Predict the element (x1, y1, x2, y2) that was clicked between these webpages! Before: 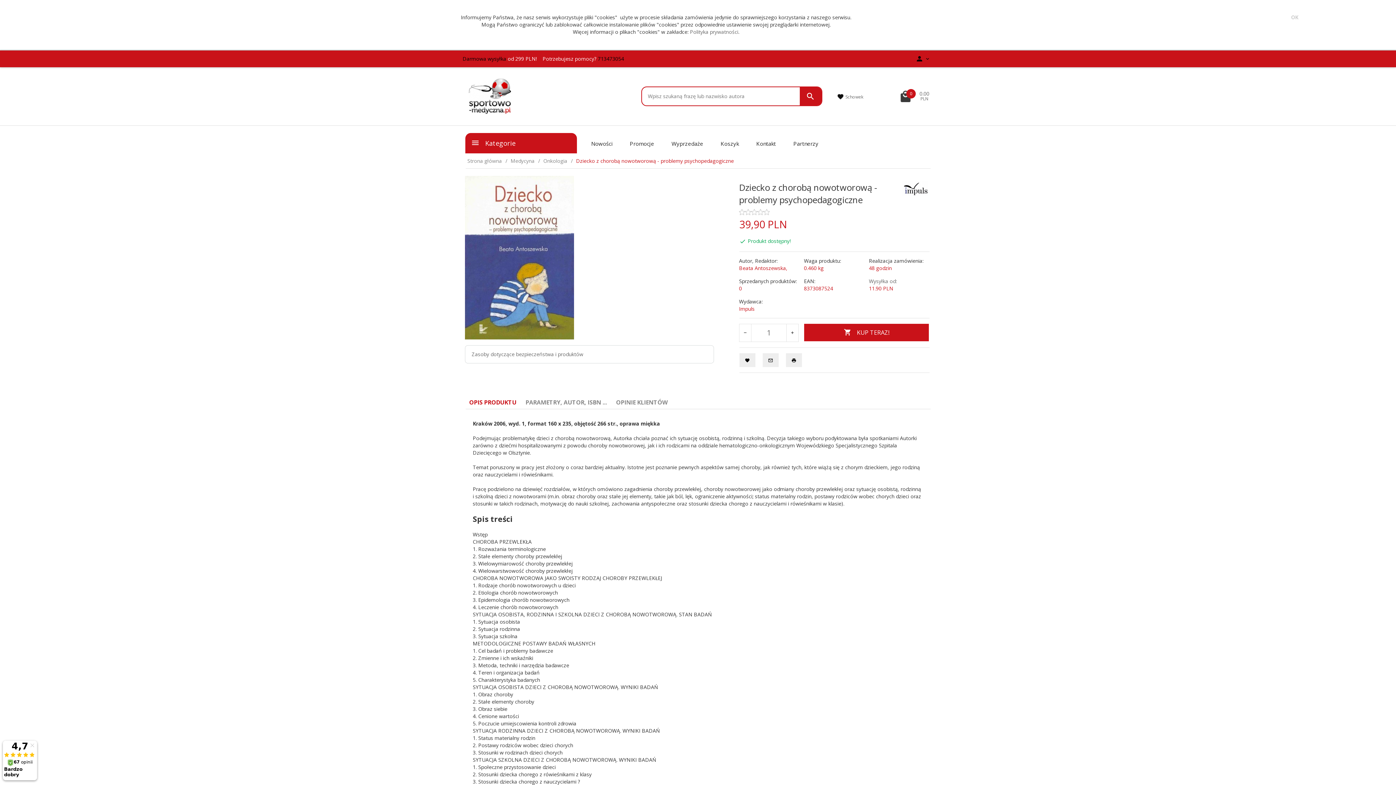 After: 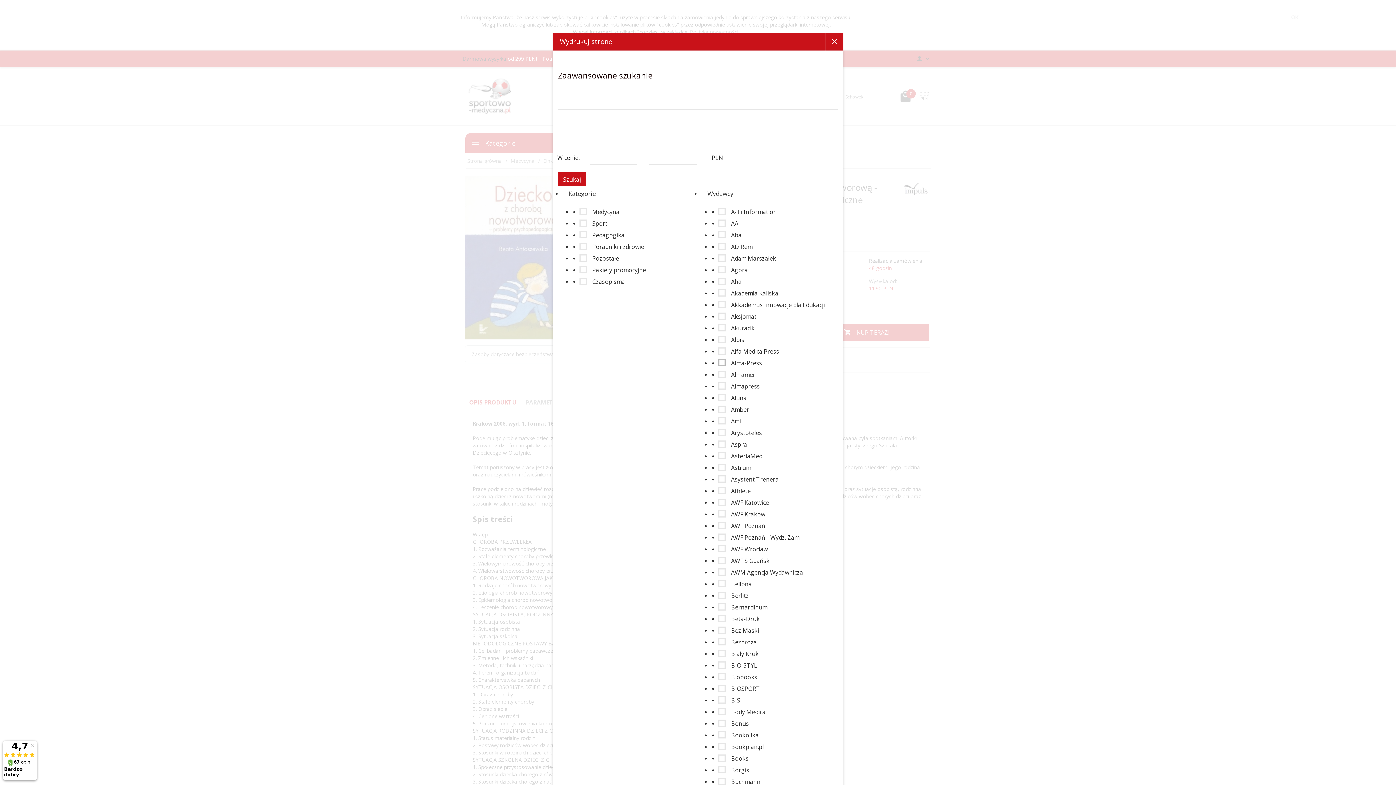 Action: bbox: (786, 353, 802, 367)